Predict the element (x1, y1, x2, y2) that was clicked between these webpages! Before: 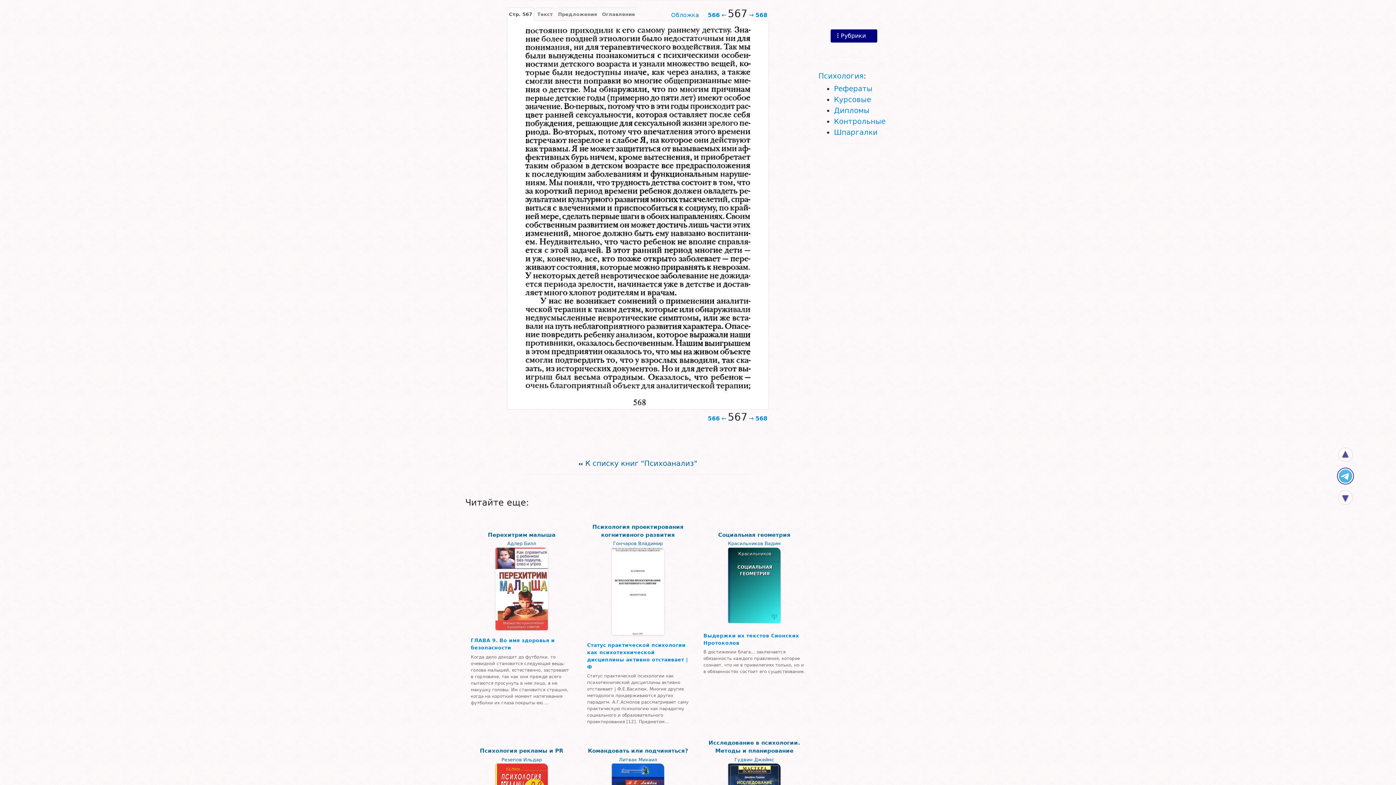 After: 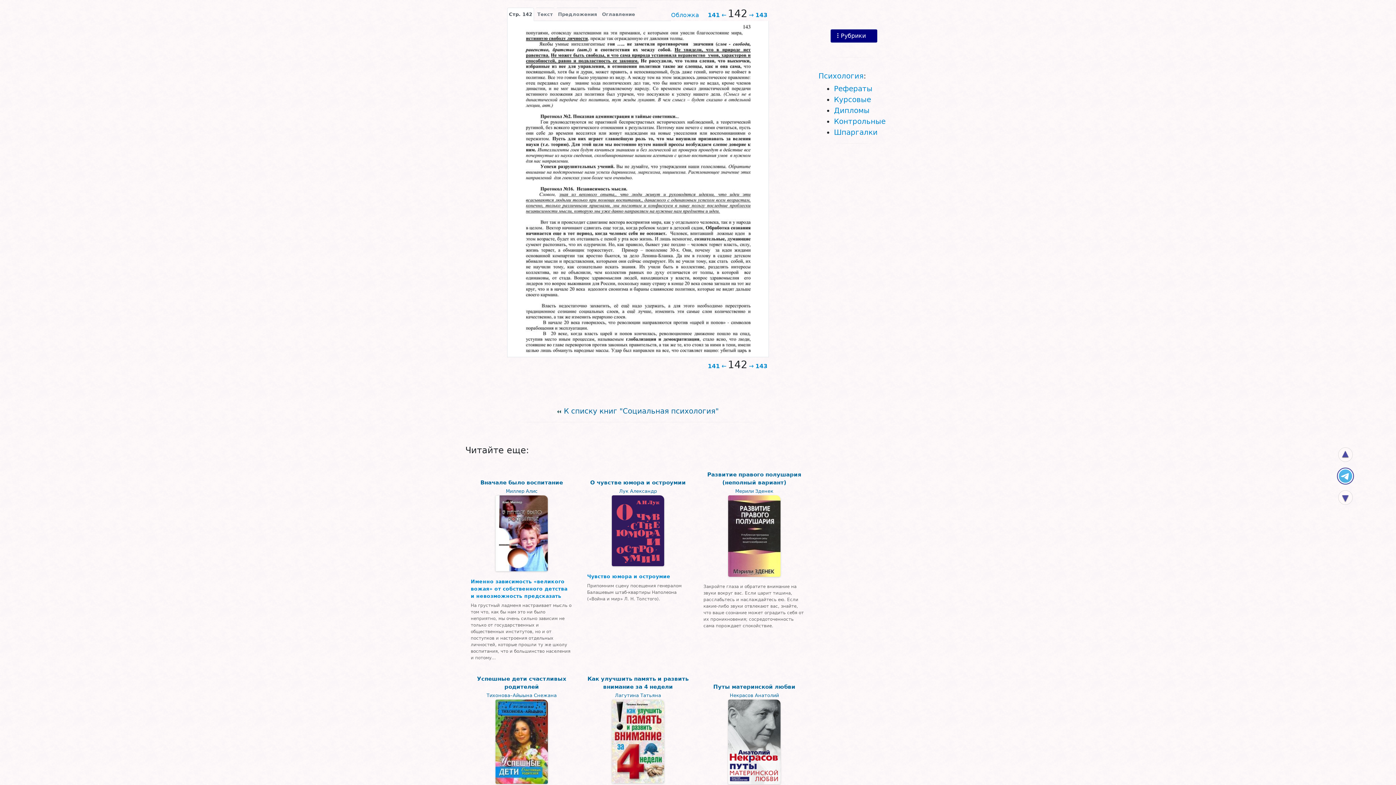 Action: label: Выдержки их текстов Сионских Нротоколов bbox: (703, 632, 805, 646)